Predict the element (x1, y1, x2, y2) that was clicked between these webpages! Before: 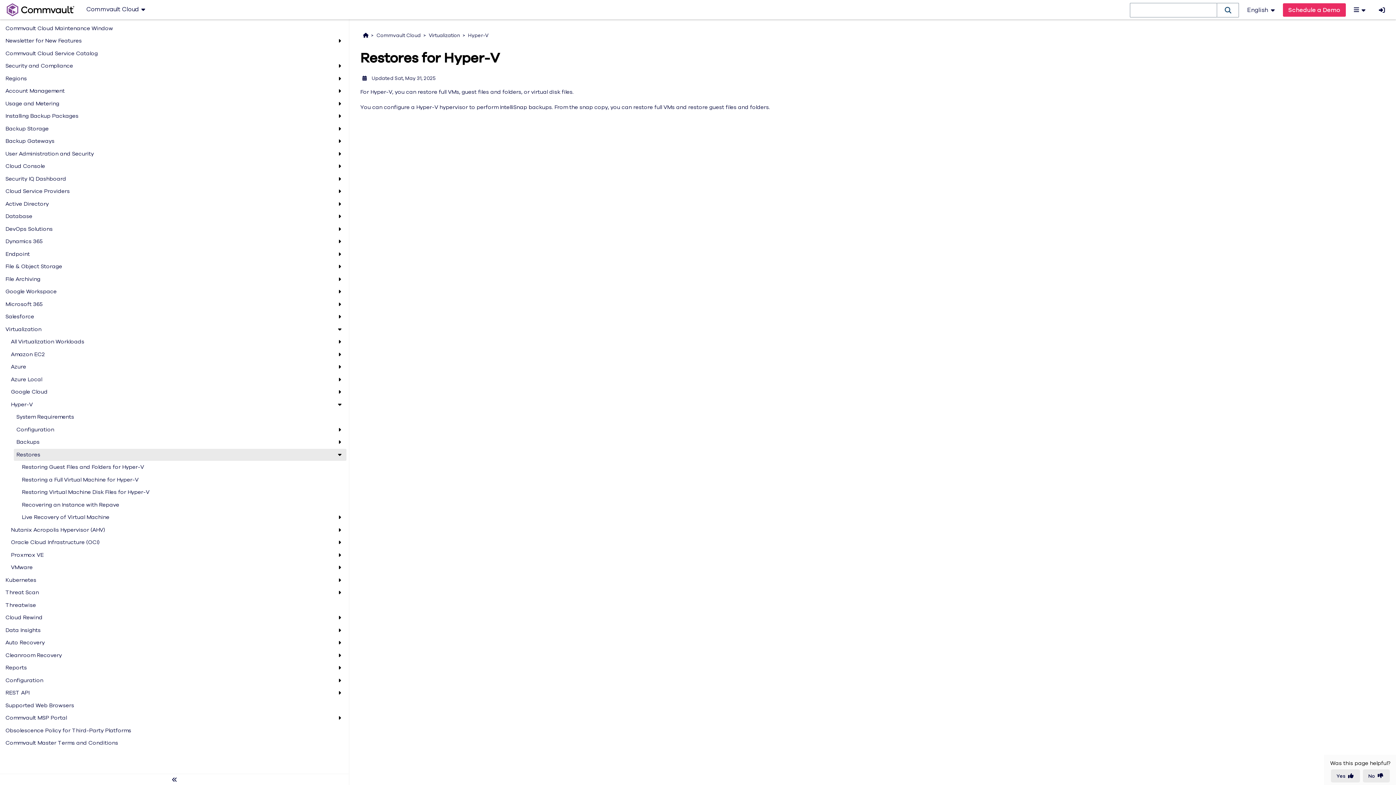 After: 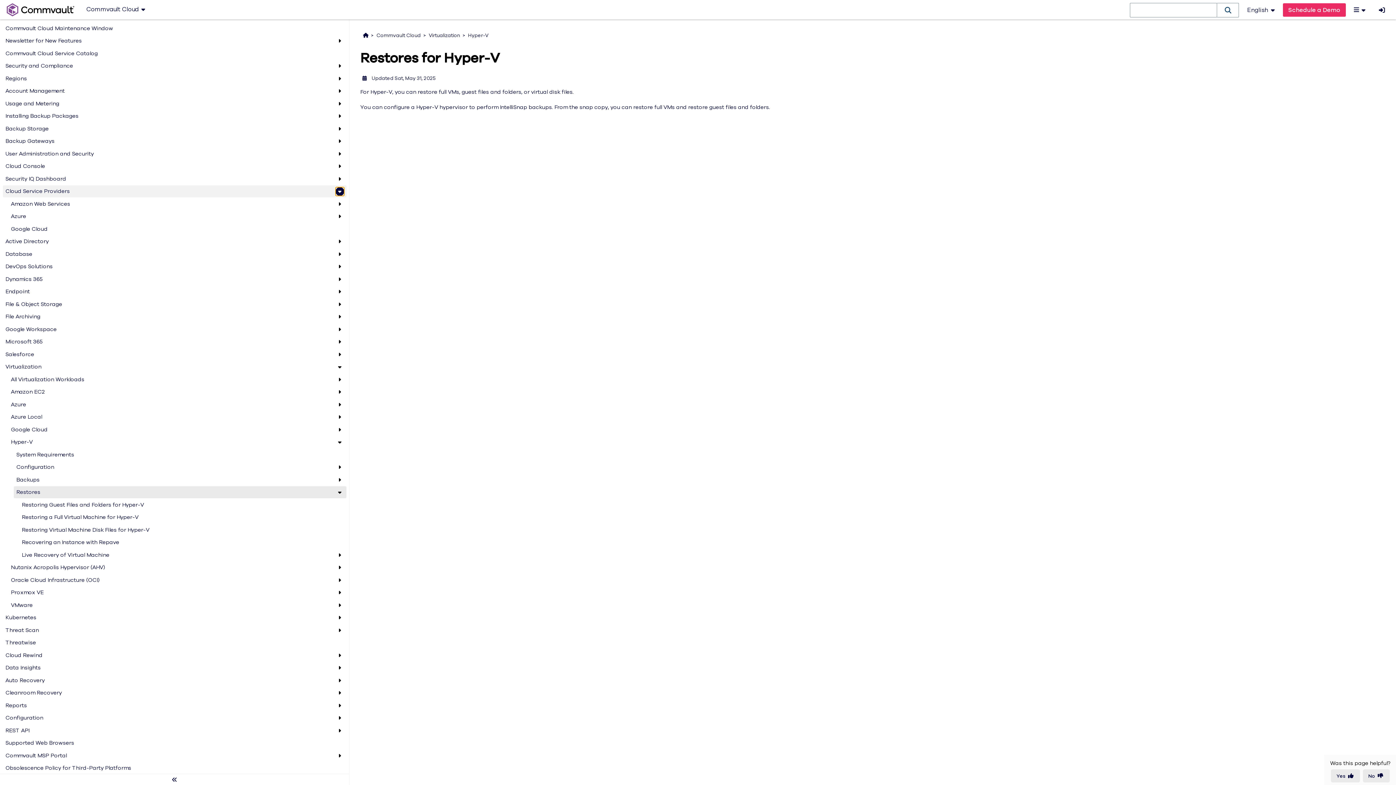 Action: bbox: (335, 187, 344, 195)